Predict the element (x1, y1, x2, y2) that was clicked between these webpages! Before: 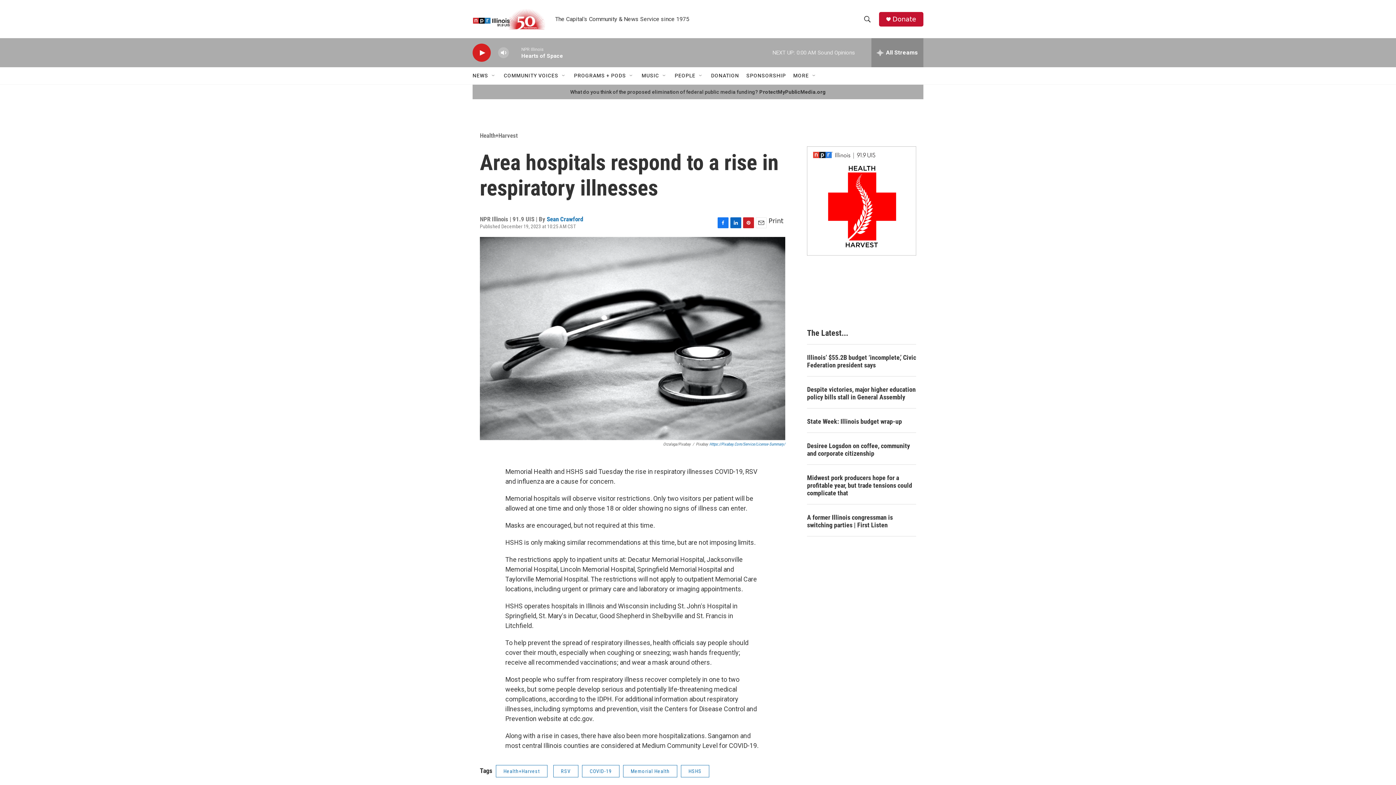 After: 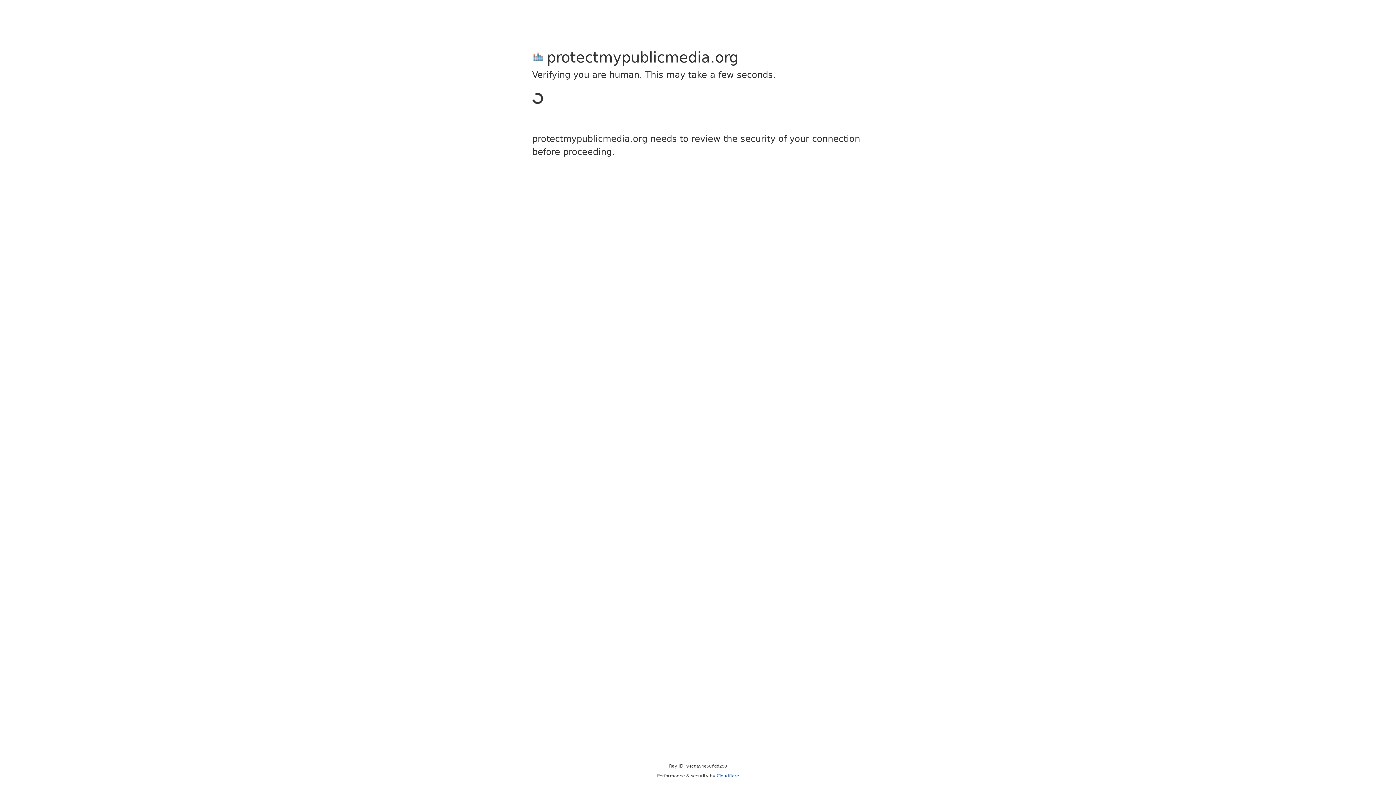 Action: bbox: (570, 89, 826, 94) label: What do you think of the proposed elimination of federal public media funding? ProtectMyPublicMedia.org